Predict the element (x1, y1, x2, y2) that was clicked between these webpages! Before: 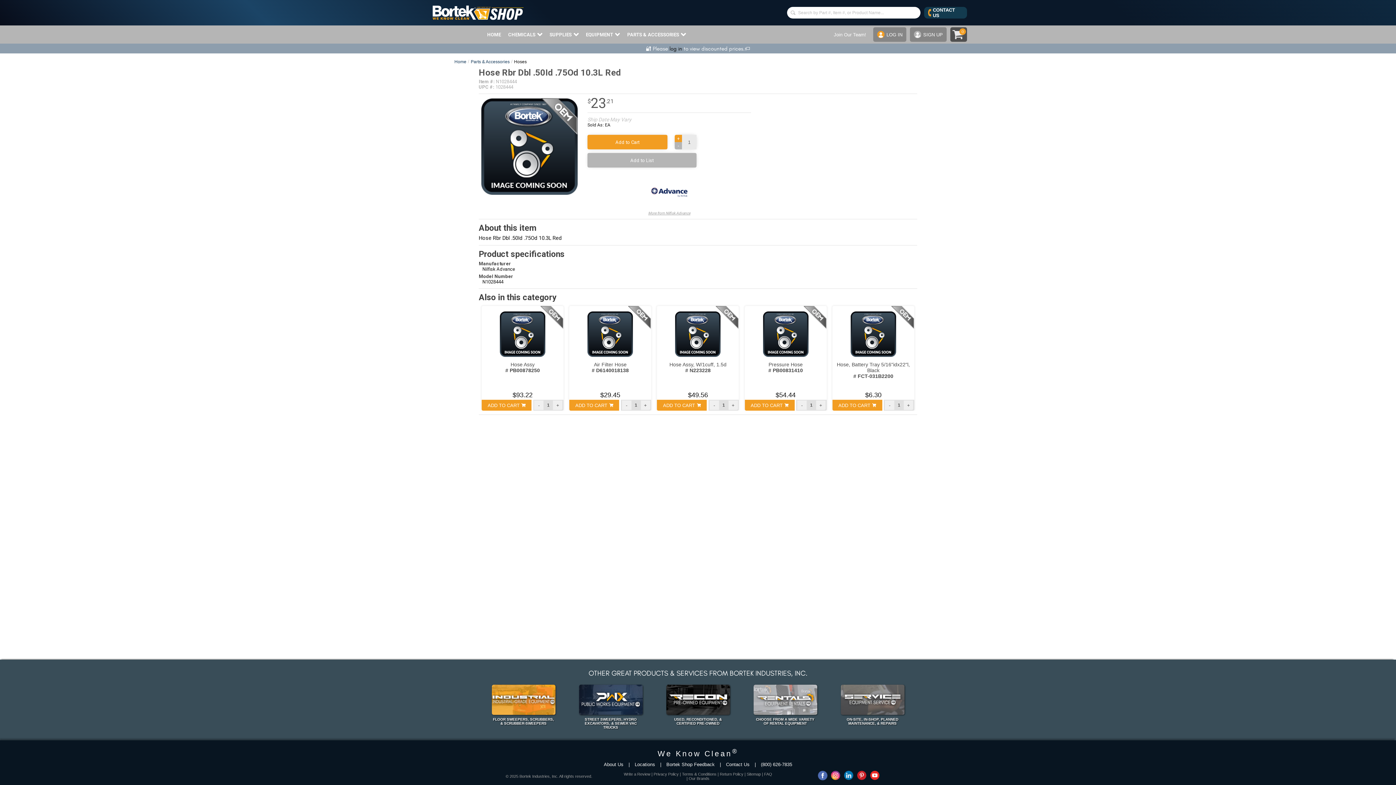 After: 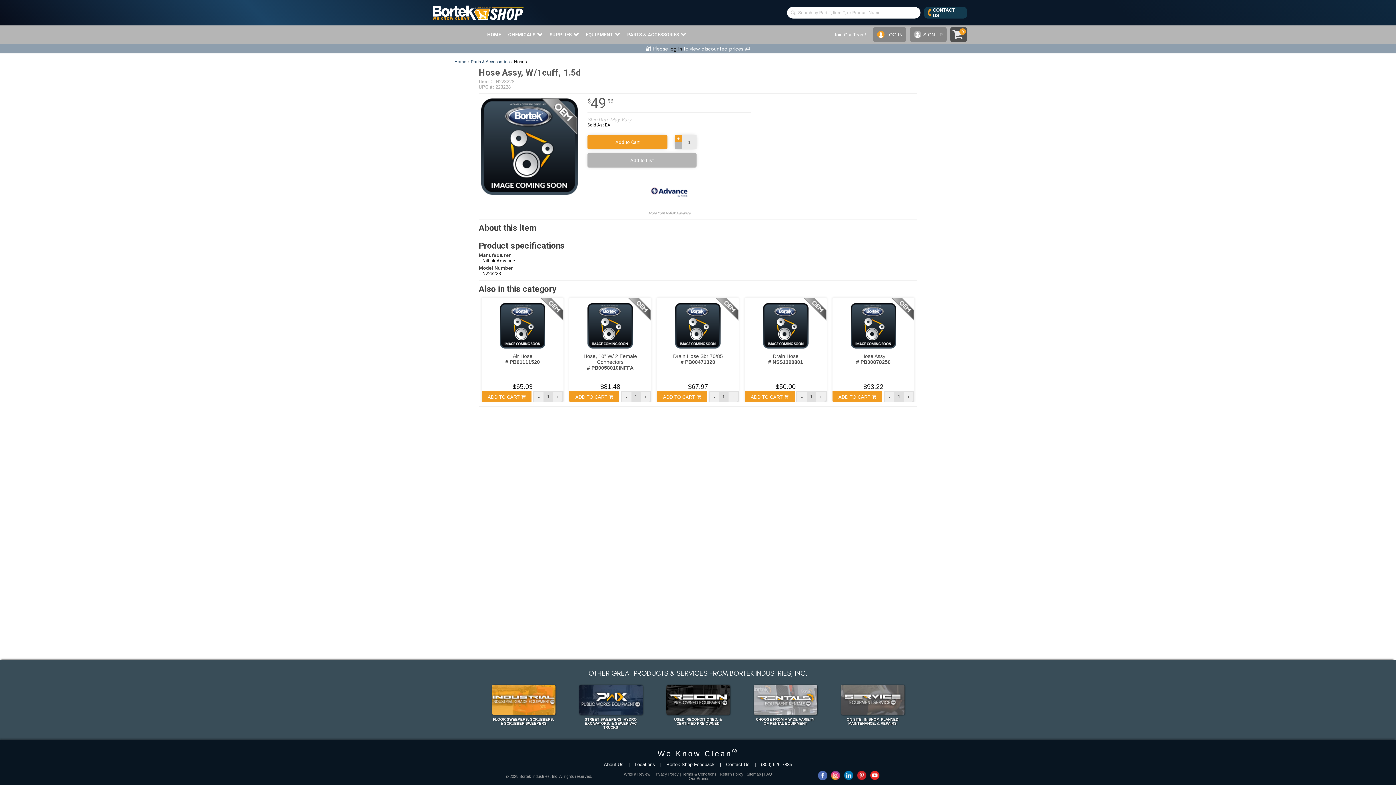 Action: label: Hose Assy, W/1cuff, 1.5d

# N223228 bbox: (660, 361, 735, 373)